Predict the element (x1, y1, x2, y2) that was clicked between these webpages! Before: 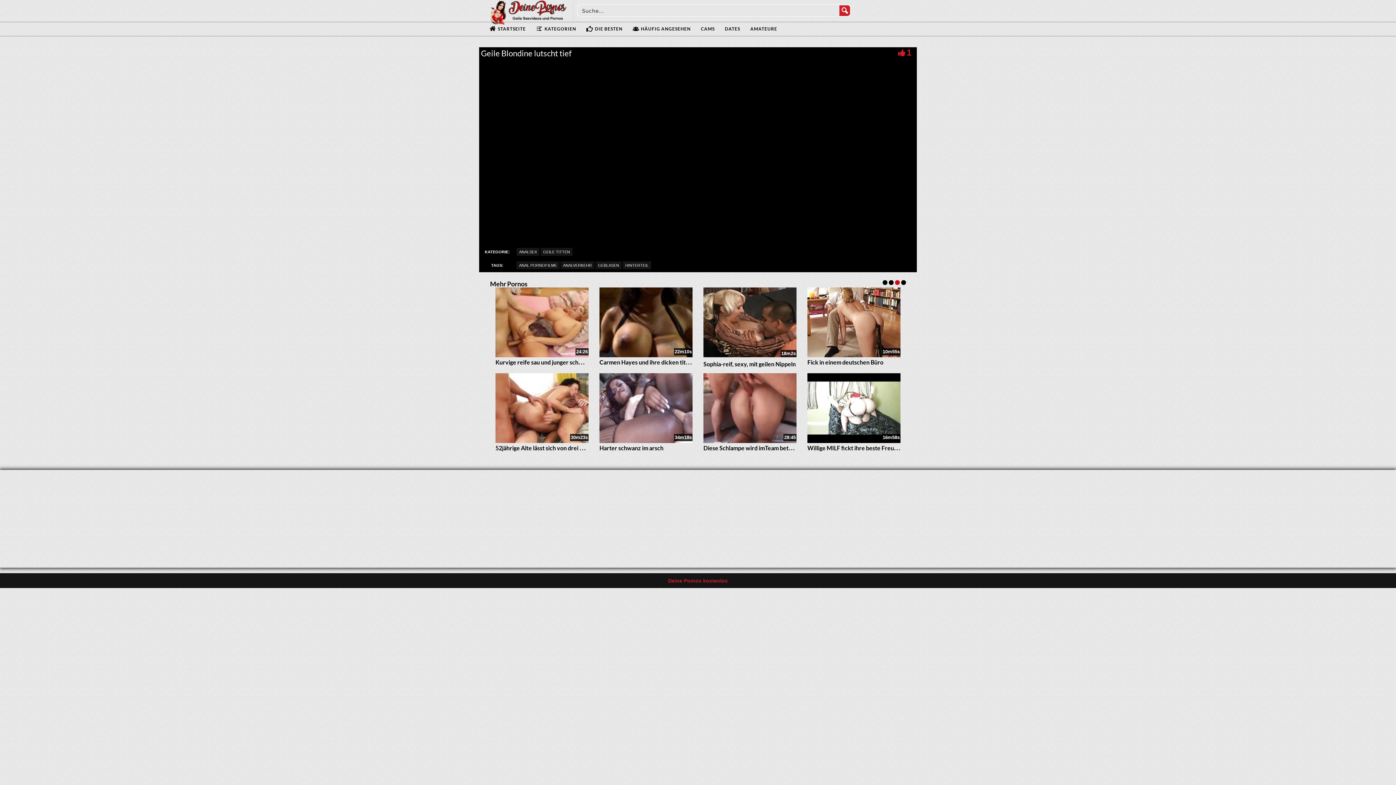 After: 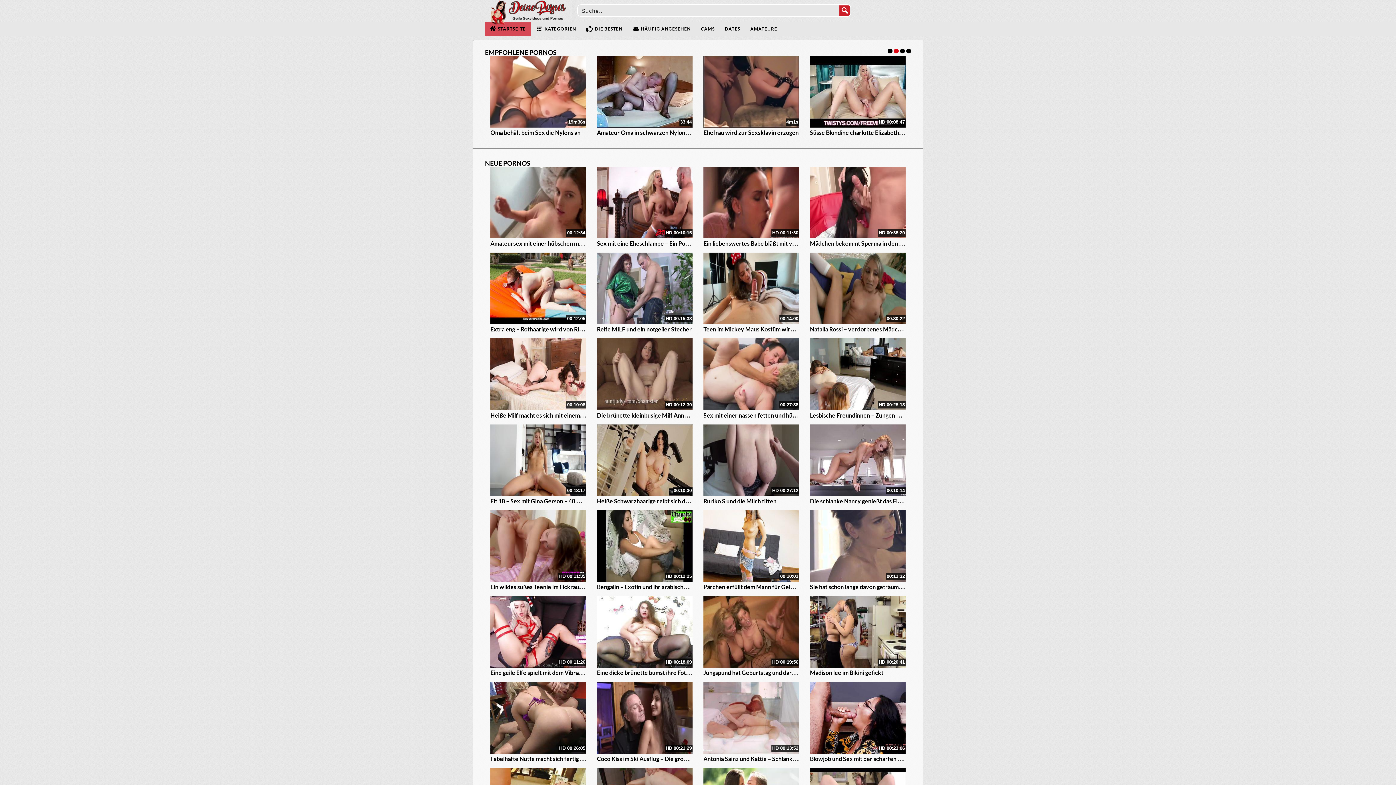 Action: label: Search magnifier button bbox: (839, 5, 850, 16)